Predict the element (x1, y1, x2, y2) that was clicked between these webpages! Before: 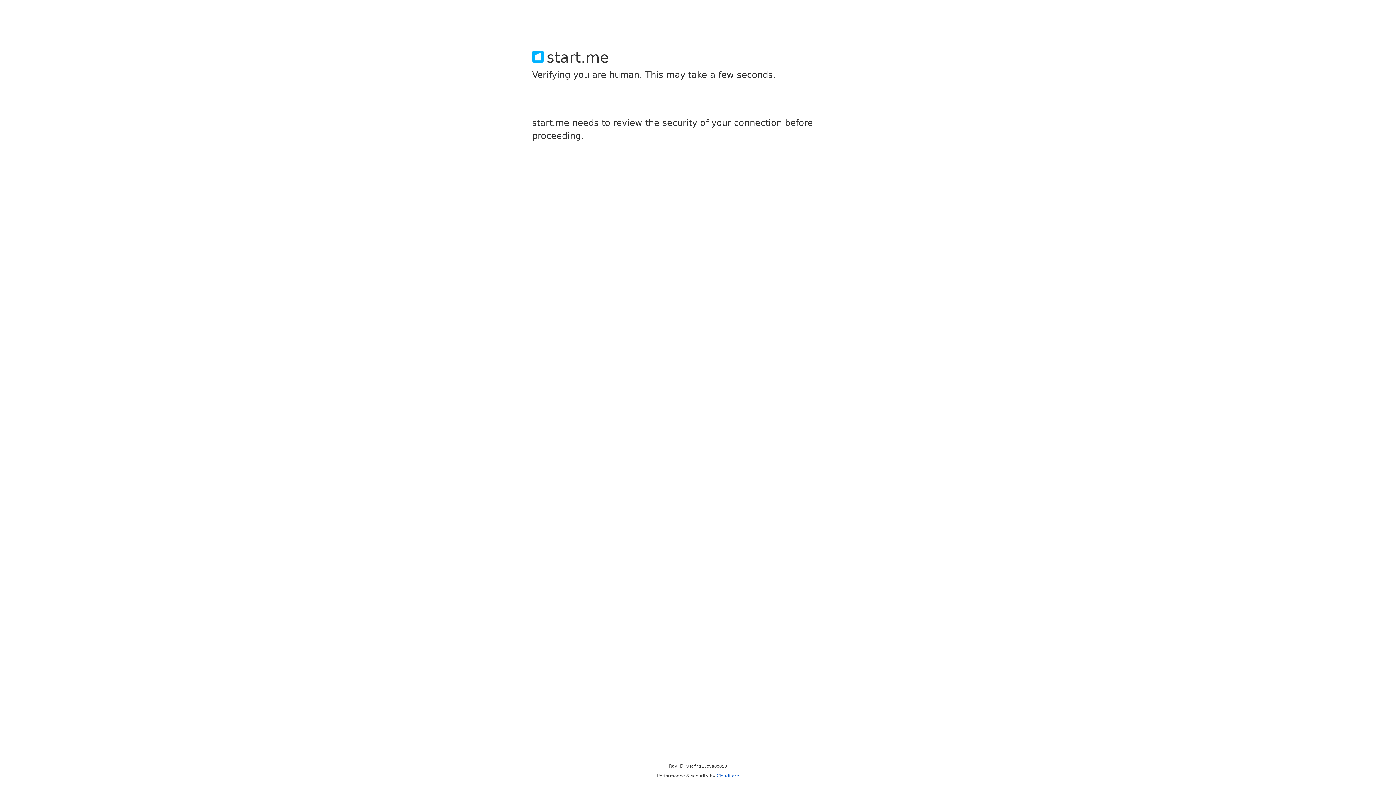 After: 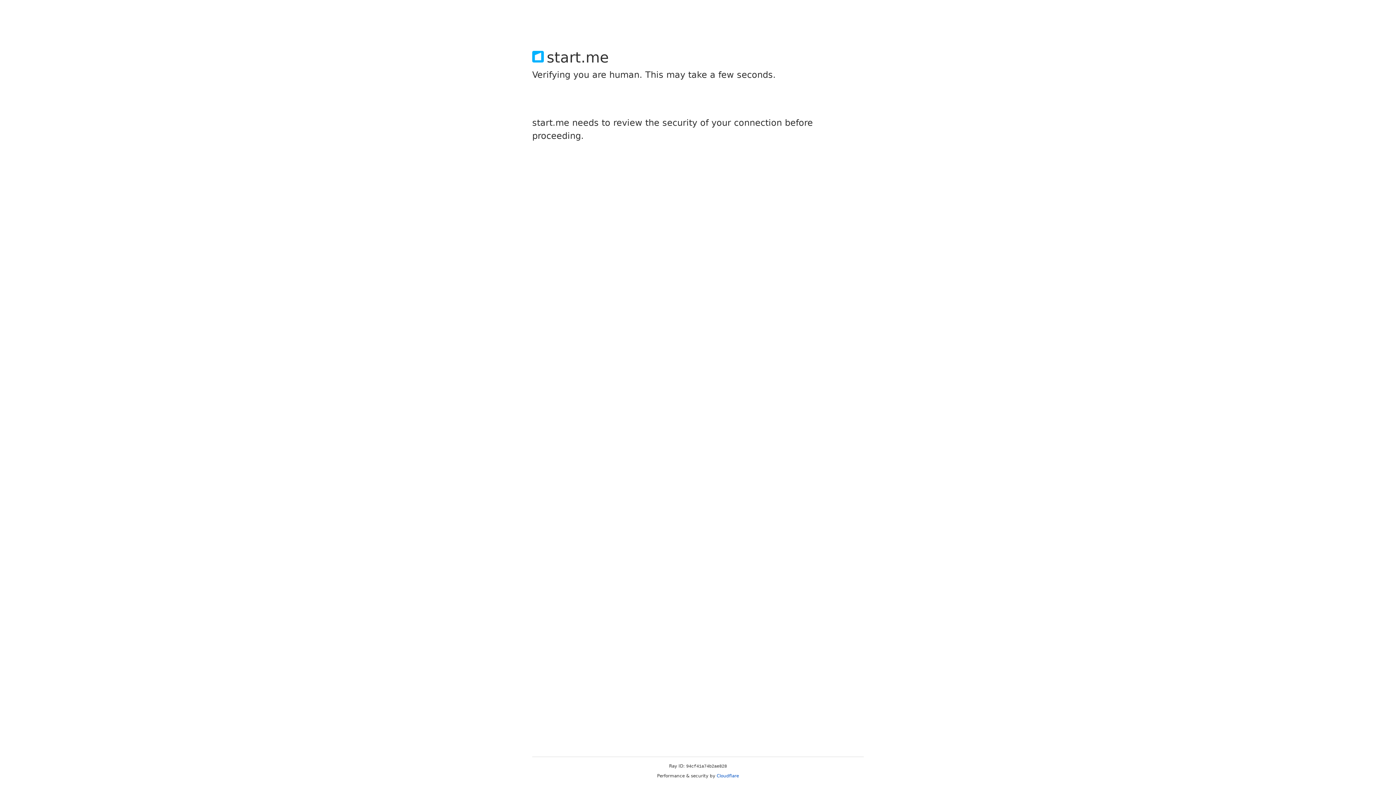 Action: bbox: (716, 773, 739, 778) label: Cloudflare